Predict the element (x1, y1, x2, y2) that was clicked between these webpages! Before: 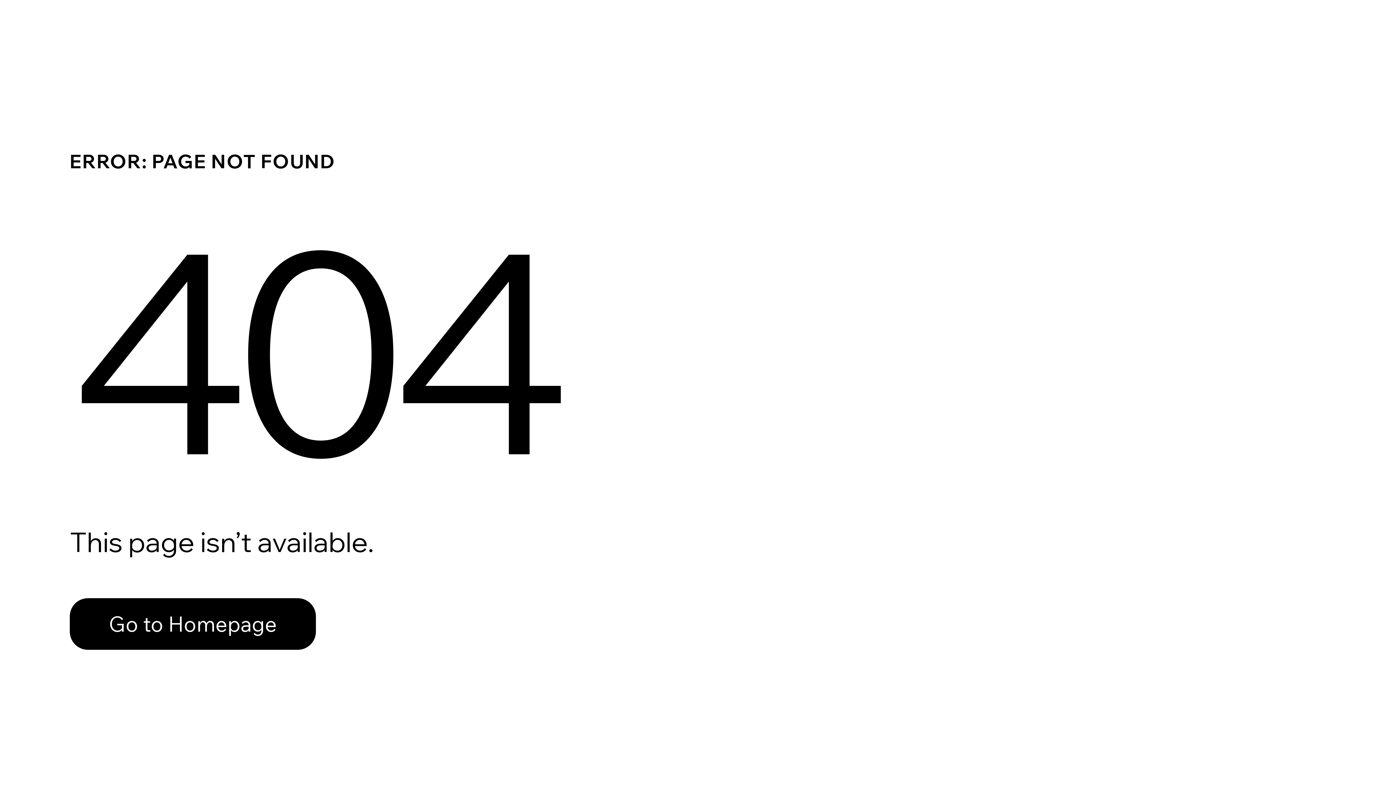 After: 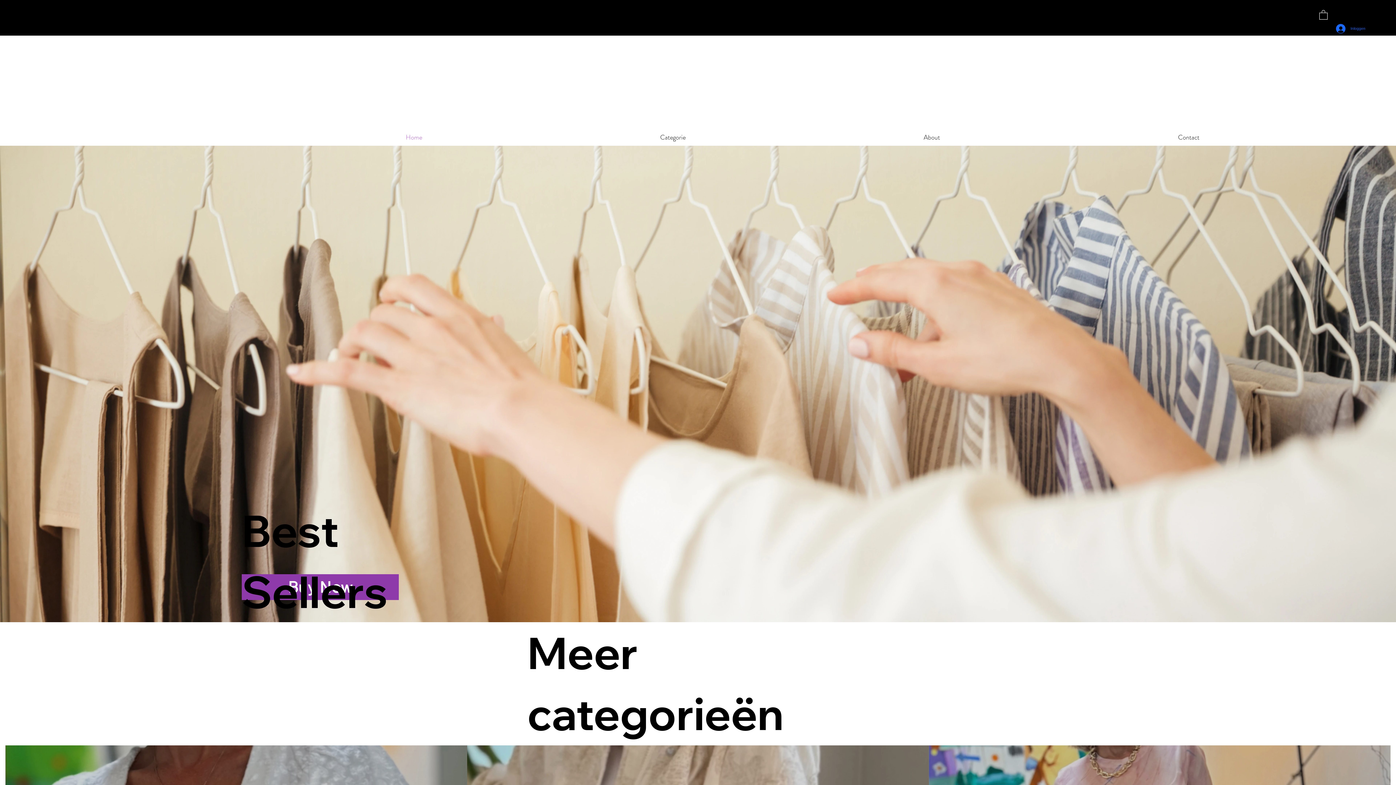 Action: bbox: (69, 582, 768, 659) label: Go to Homepage